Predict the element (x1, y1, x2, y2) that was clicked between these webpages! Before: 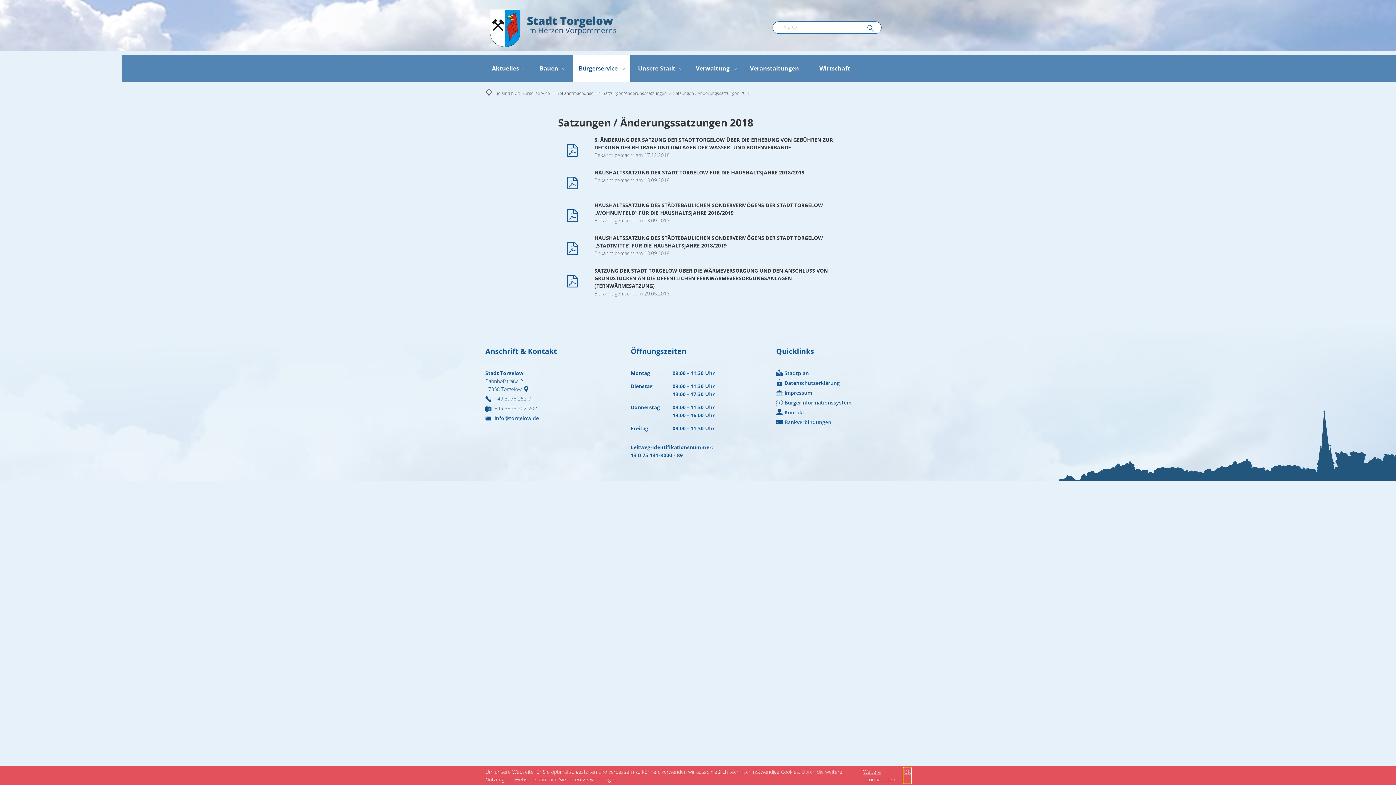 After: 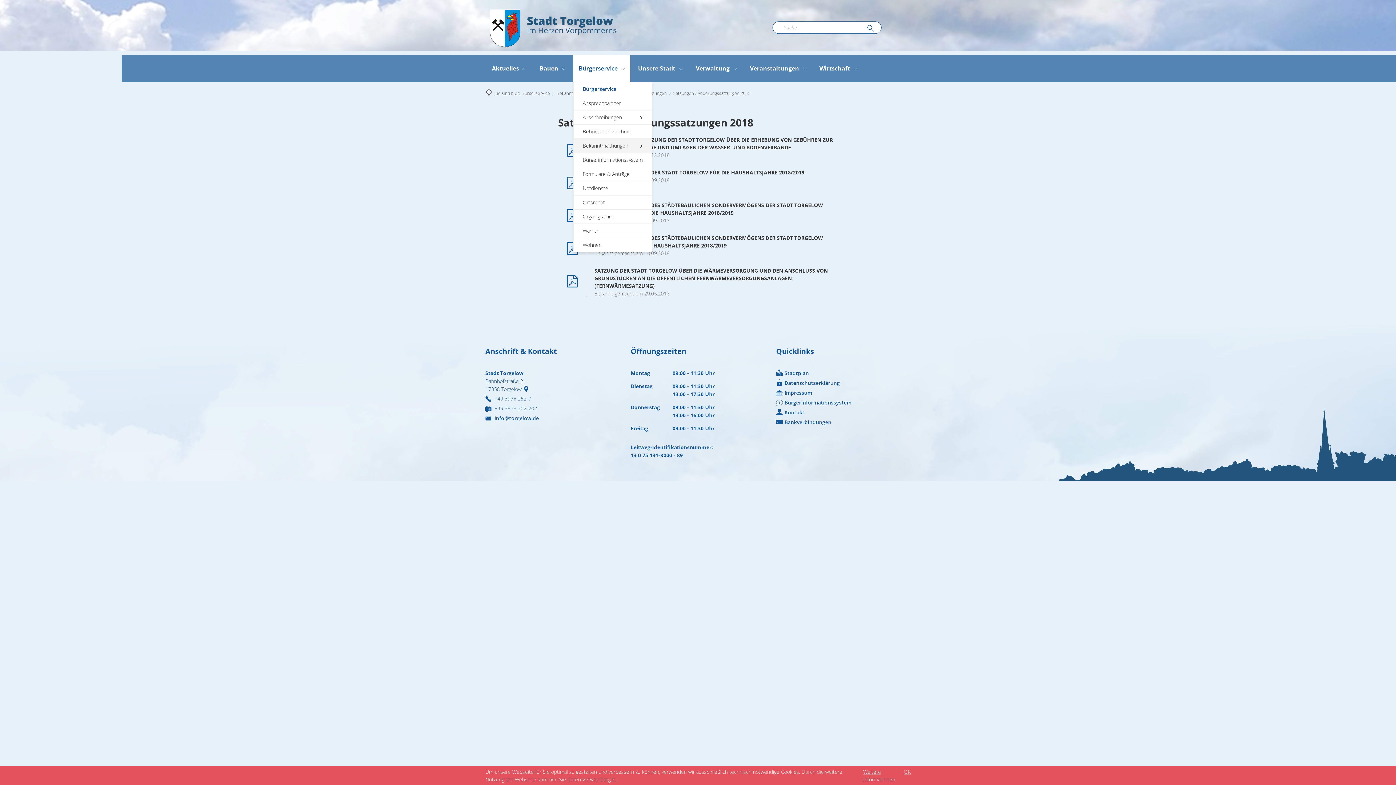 Action: label: Bürgerservice bbox: (573, 55, 630, 81)